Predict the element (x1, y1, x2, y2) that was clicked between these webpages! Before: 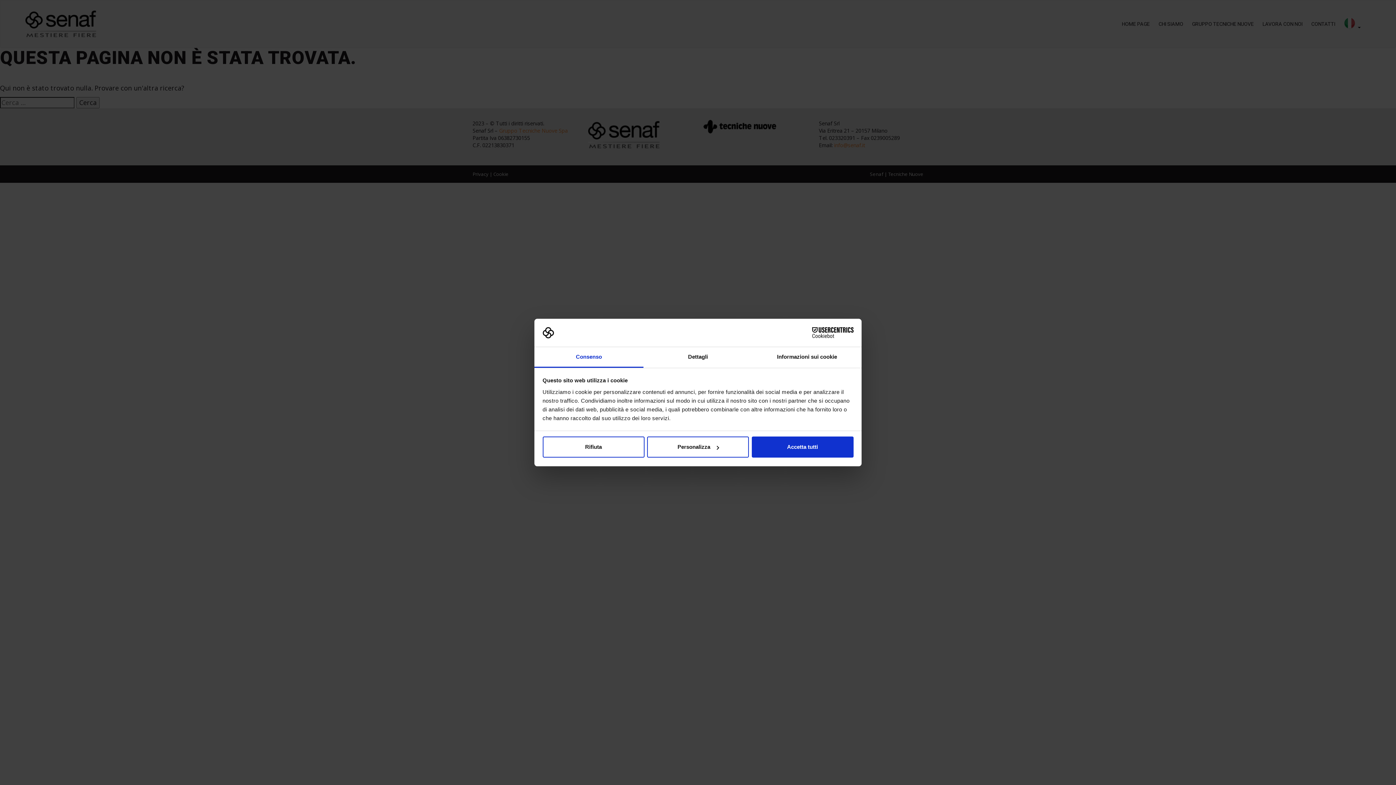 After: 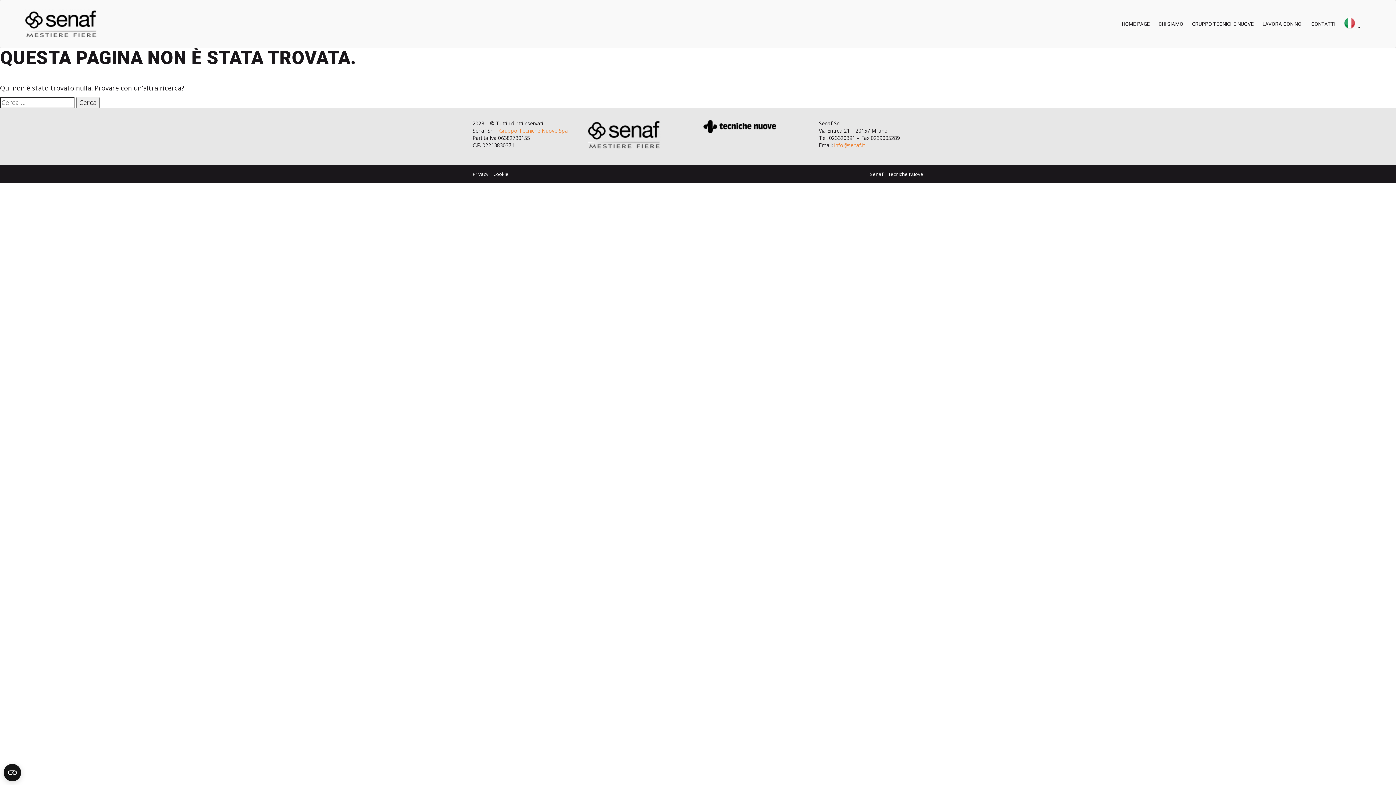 Action: label: Accetta tutti bbox: (751, 436, 853, 457)